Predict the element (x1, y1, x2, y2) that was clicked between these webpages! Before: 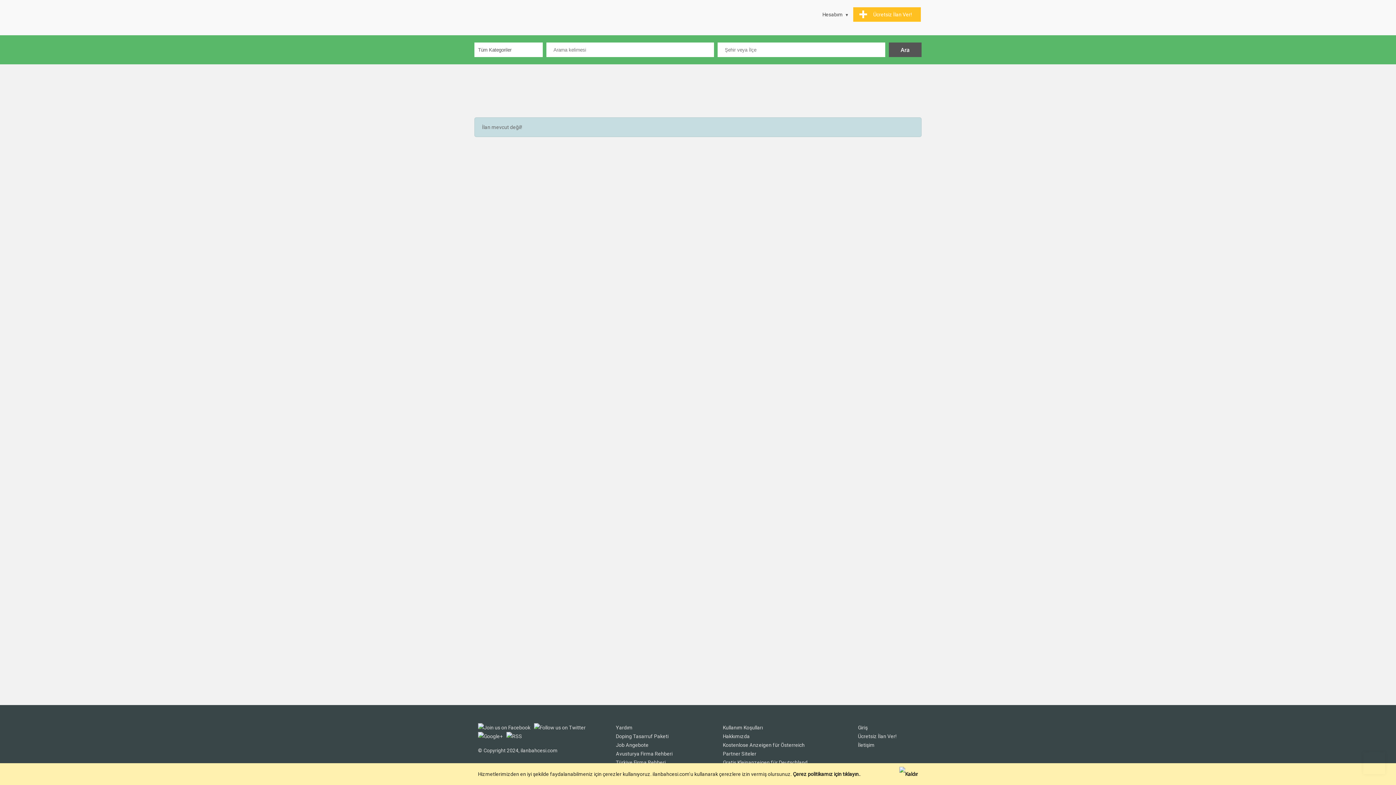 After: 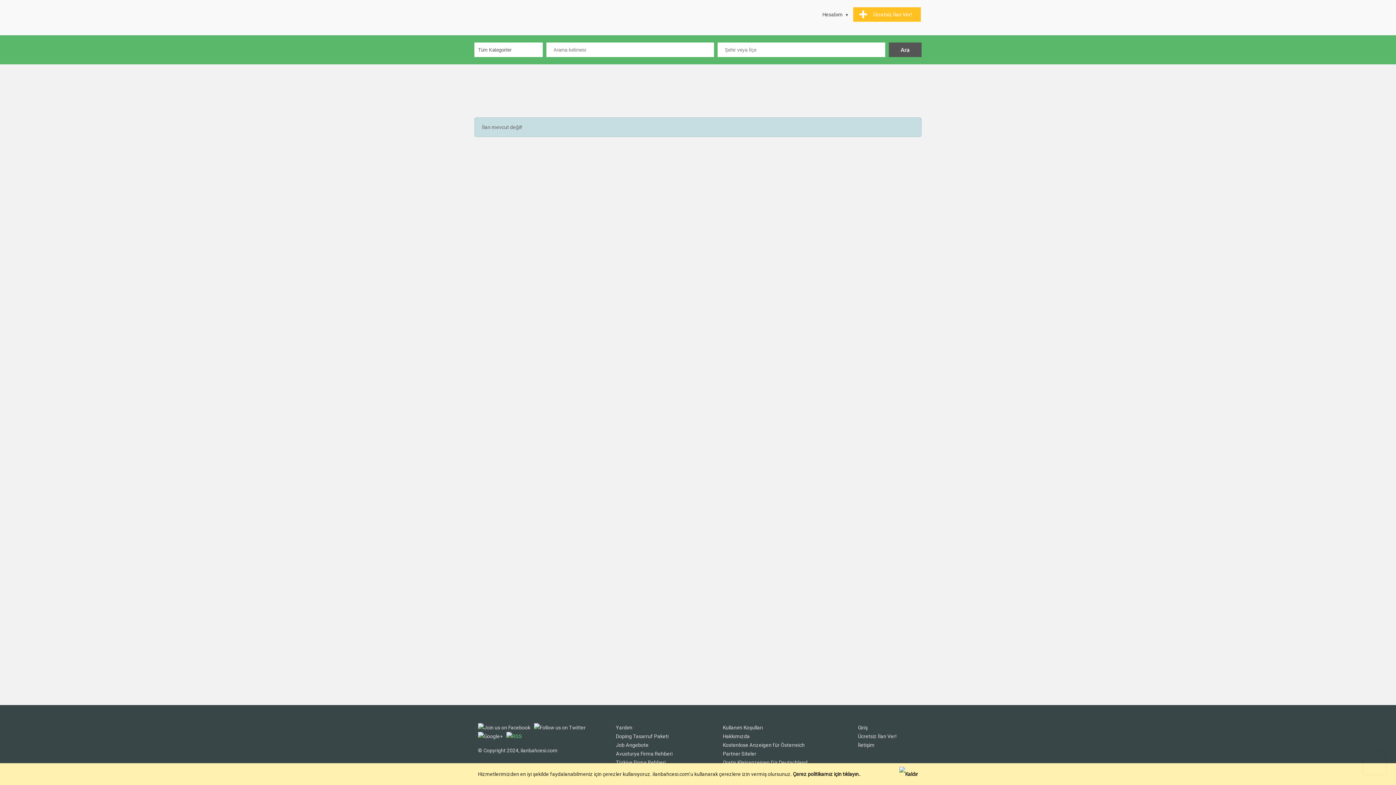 Action: bbox: (506, 733, 525, 739)